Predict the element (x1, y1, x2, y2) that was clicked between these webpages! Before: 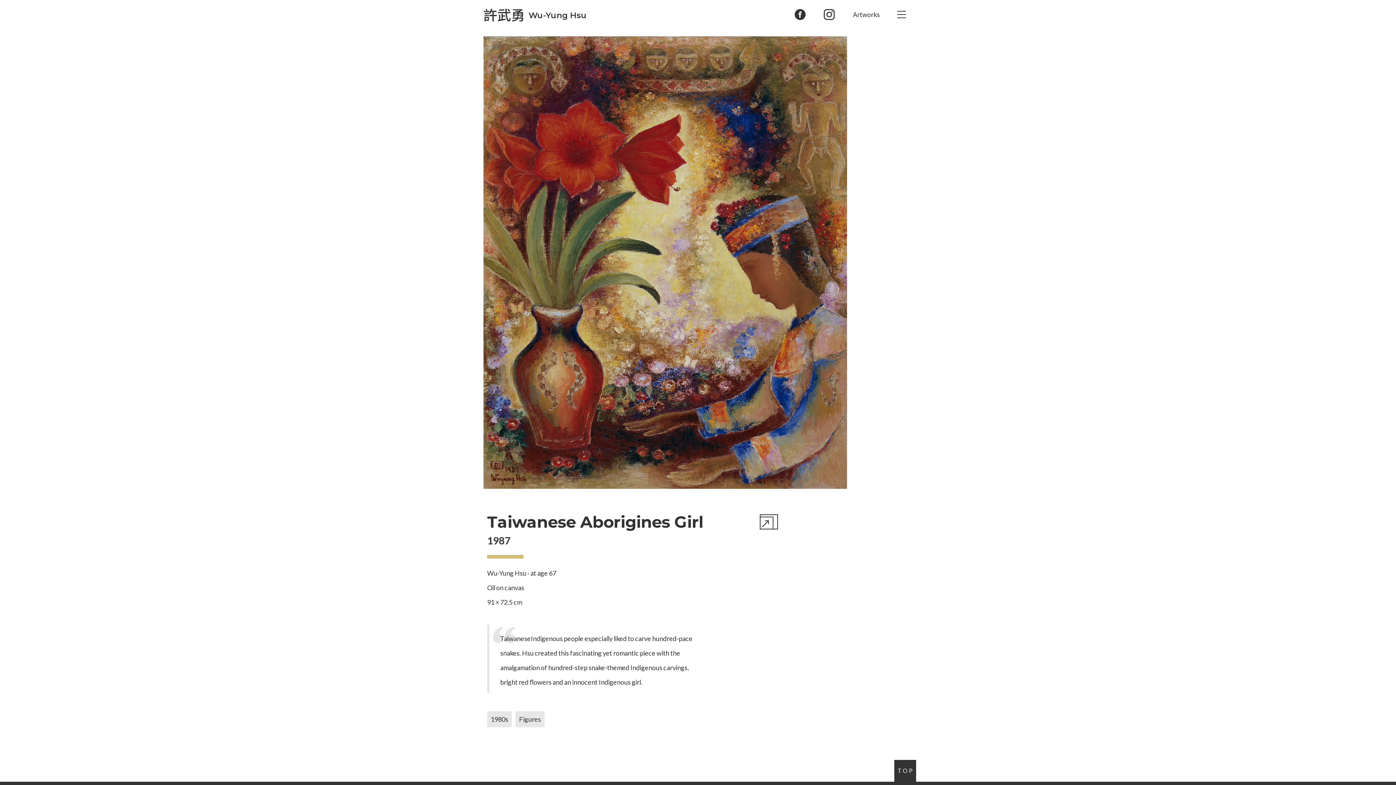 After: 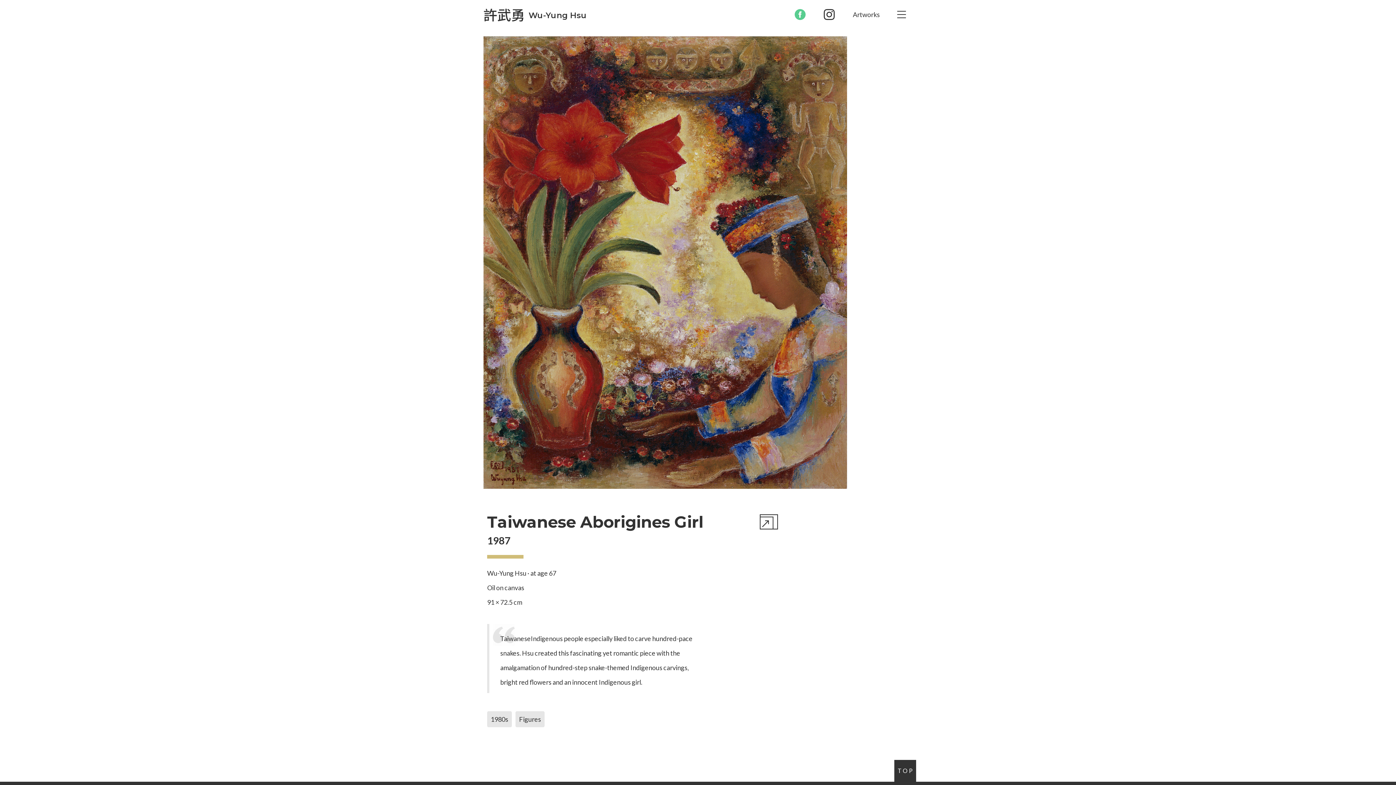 Action: bbox: (794, 9, 805, 20)